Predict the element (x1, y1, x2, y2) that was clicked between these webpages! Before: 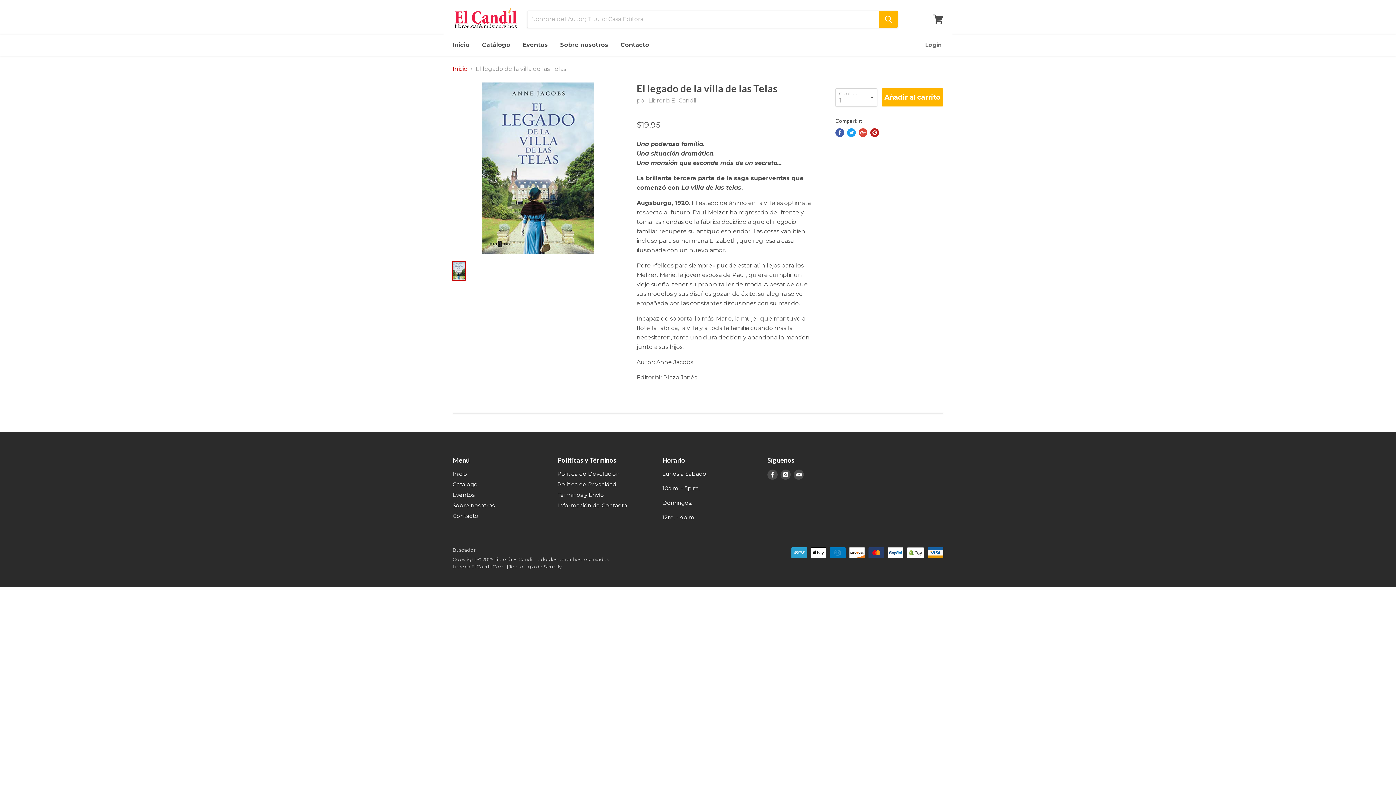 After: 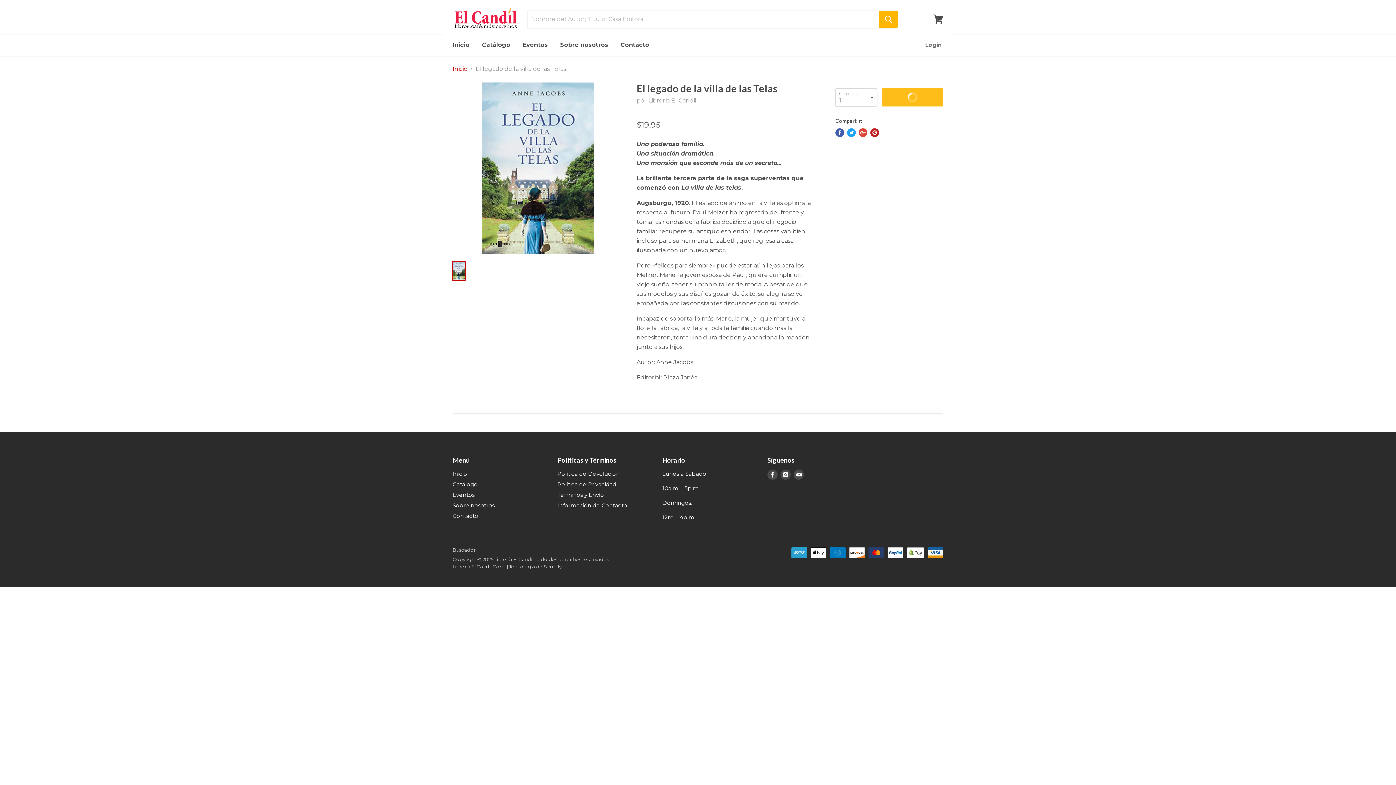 Action: bbox: (881, 88, 943, 106) label: Añadir al carrito